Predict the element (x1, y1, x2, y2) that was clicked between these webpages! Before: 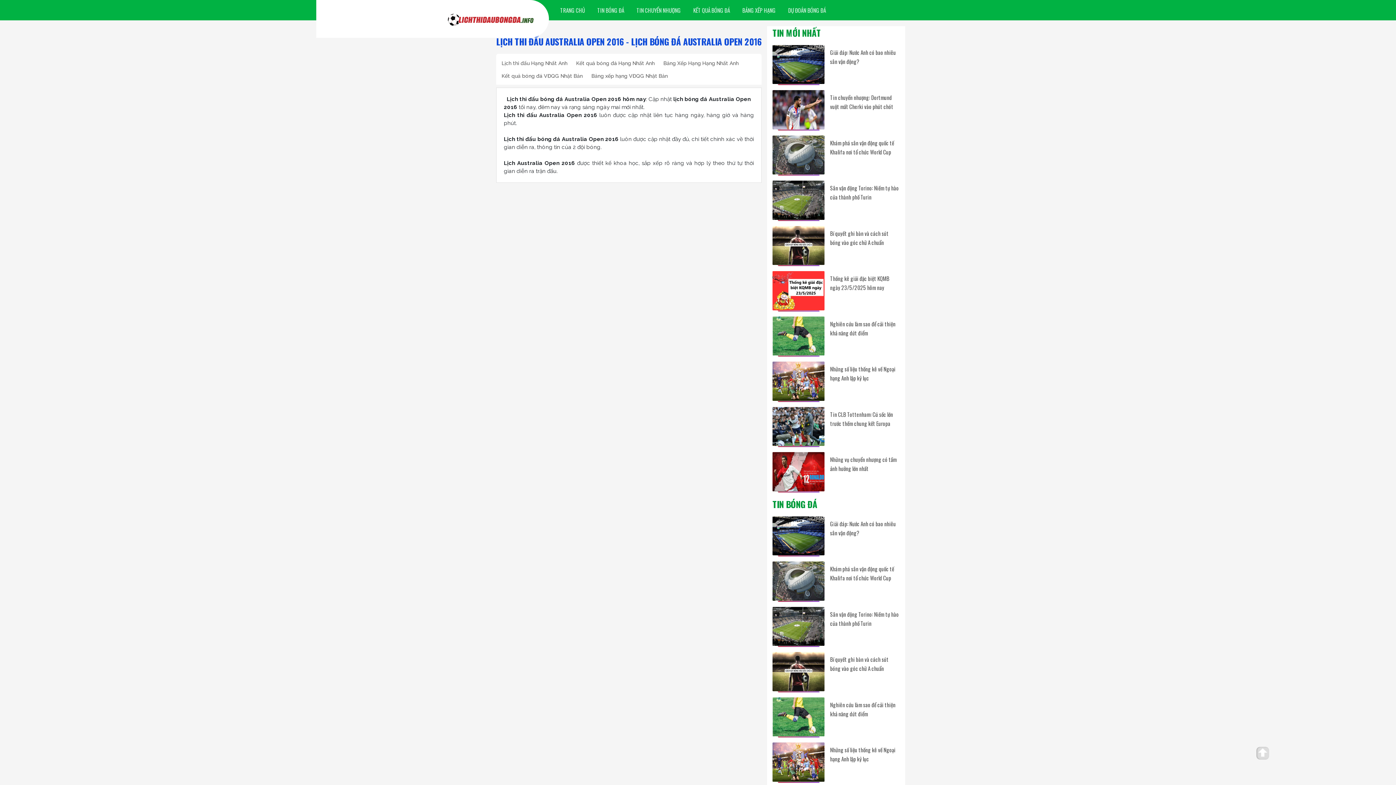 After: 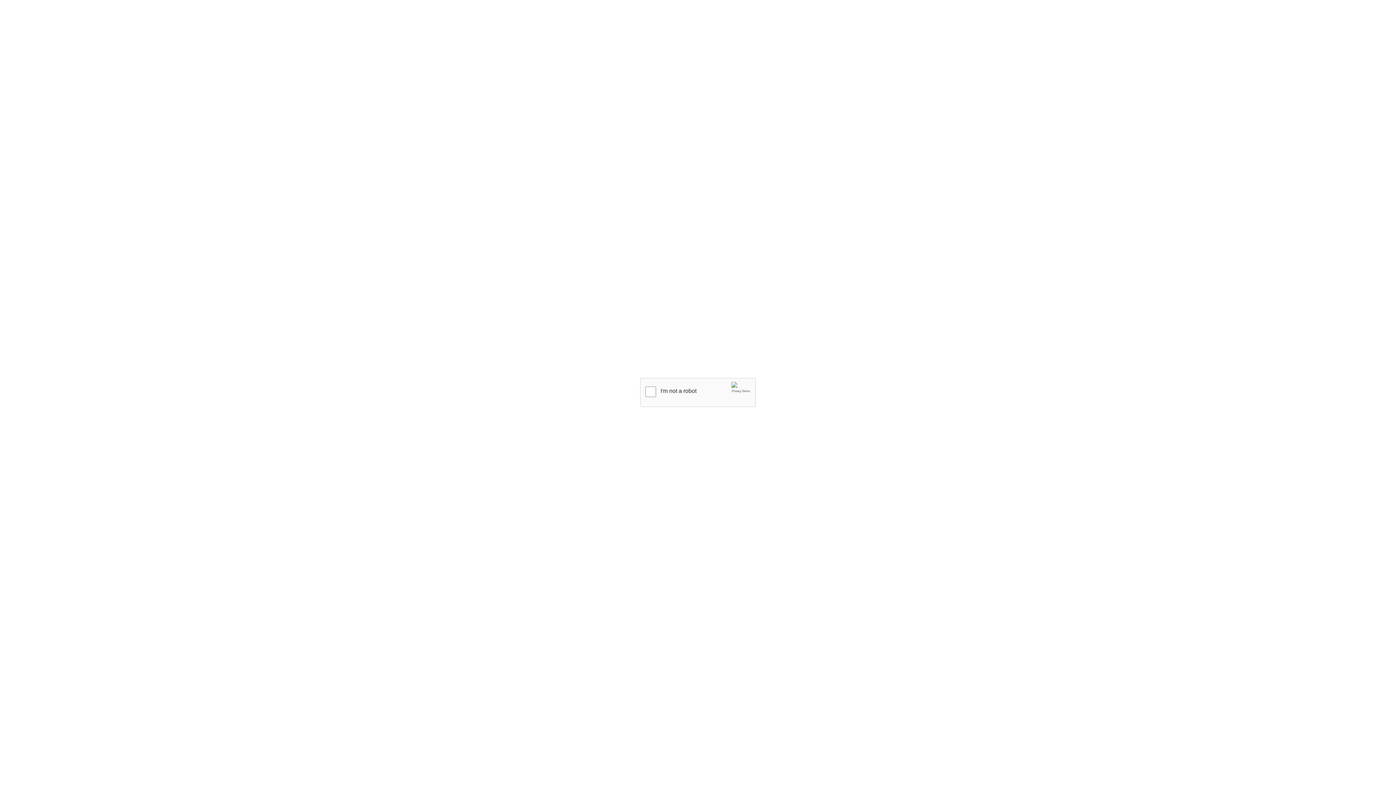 Action: bbox: (830, 48, 899, 66) label: Giải đáp: Nước Anh có bao nhiêu sân vận động?